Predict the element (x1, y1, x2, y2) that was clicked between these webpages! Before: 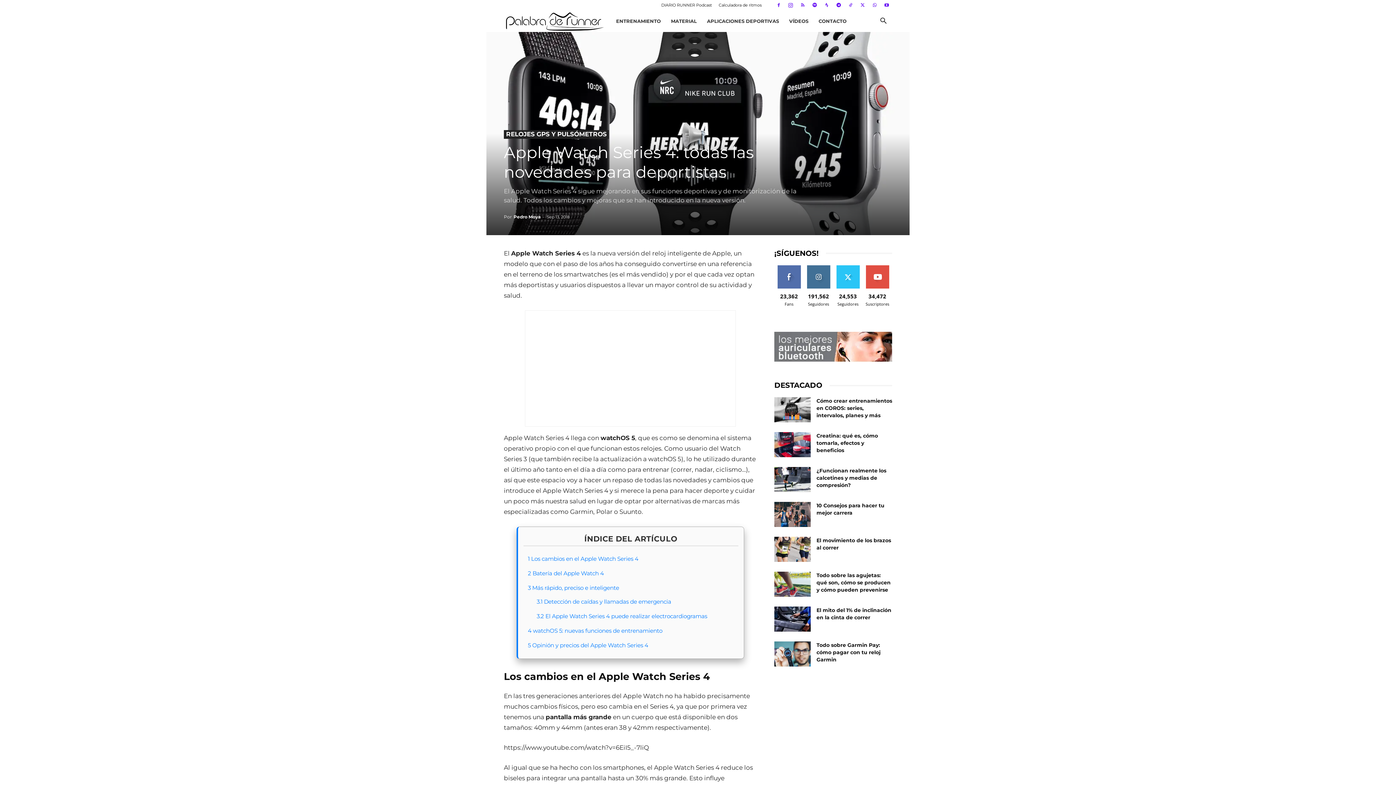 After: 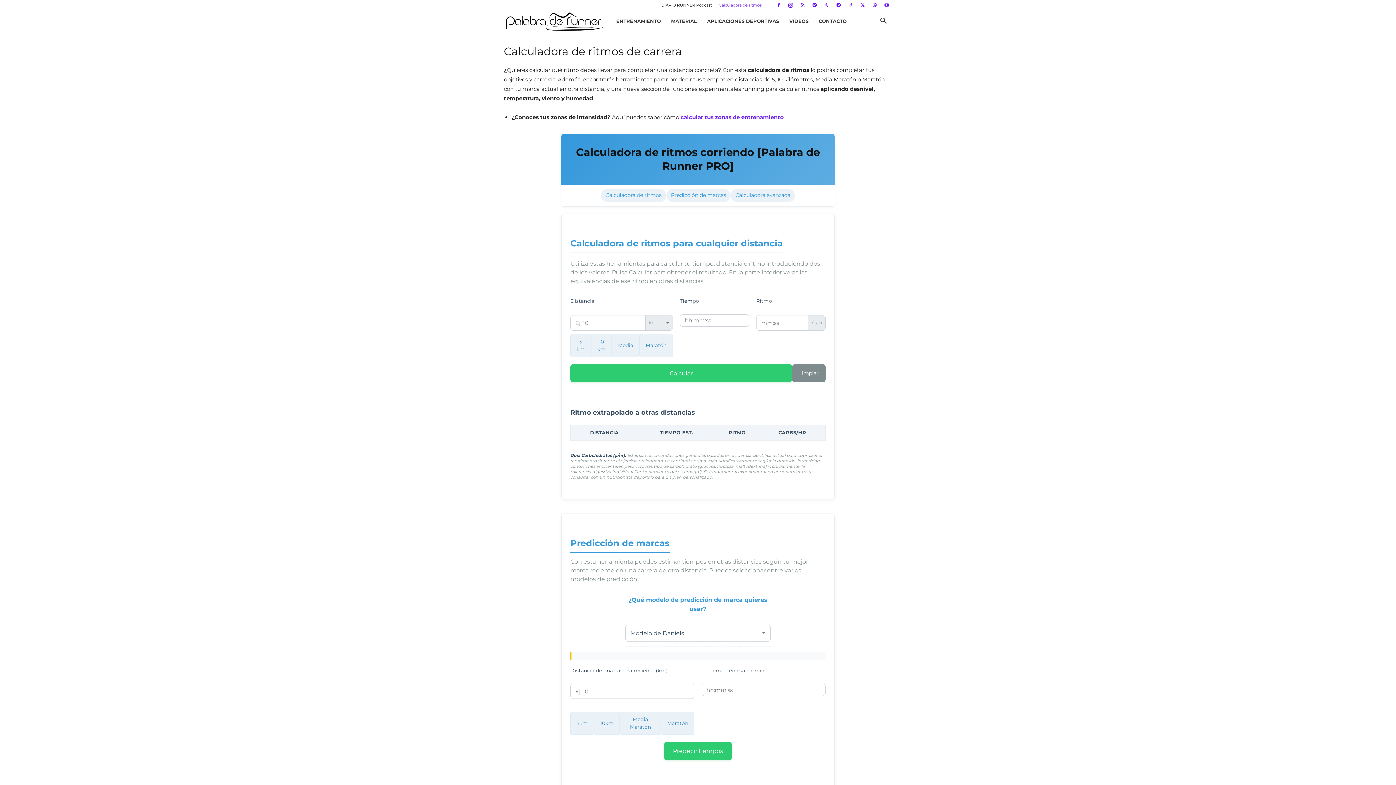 Action: label: Calculadora de ritmos bbox: (718, 2, 761, 7)